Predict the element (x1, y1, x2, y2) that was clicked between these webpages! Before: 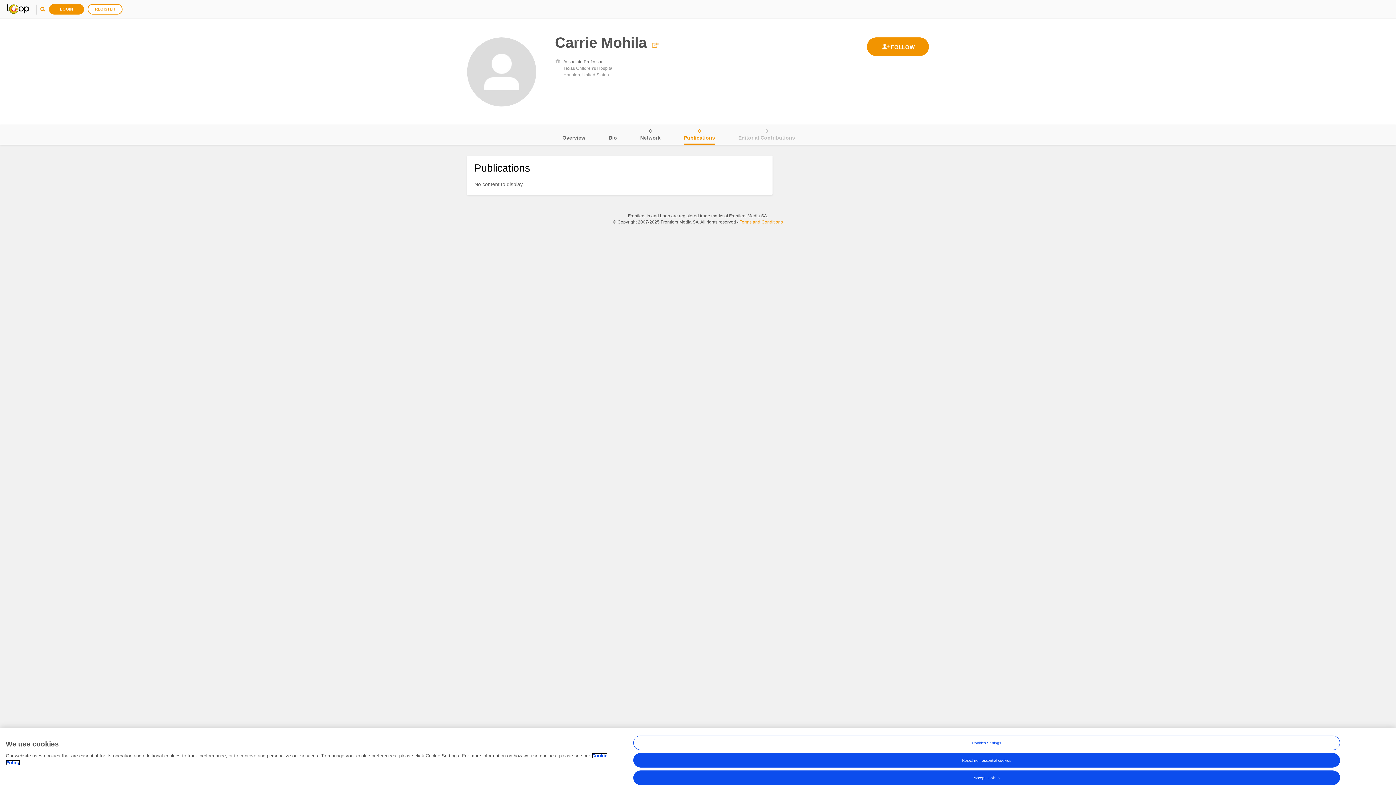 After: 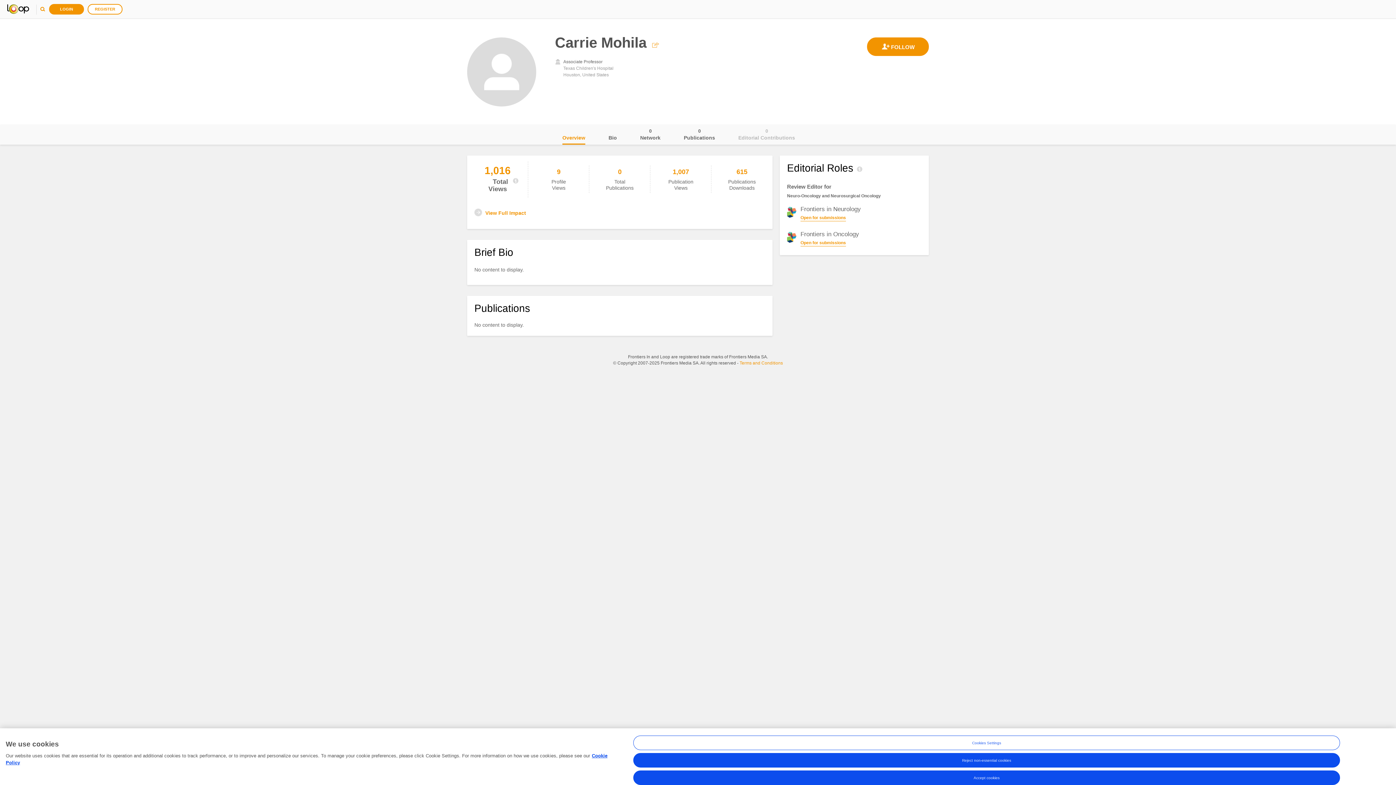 Action: bbox: (562, 124, 585, 144) label: Overview